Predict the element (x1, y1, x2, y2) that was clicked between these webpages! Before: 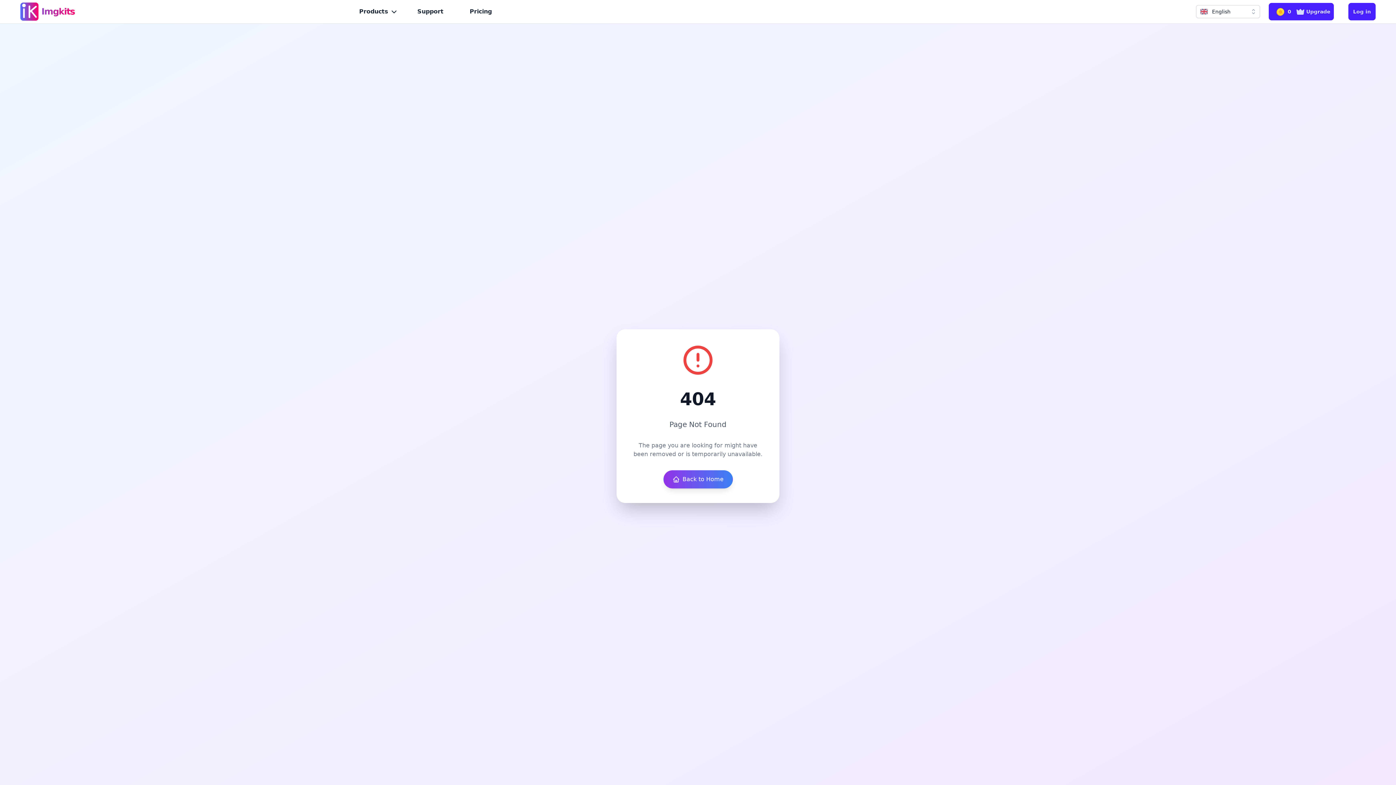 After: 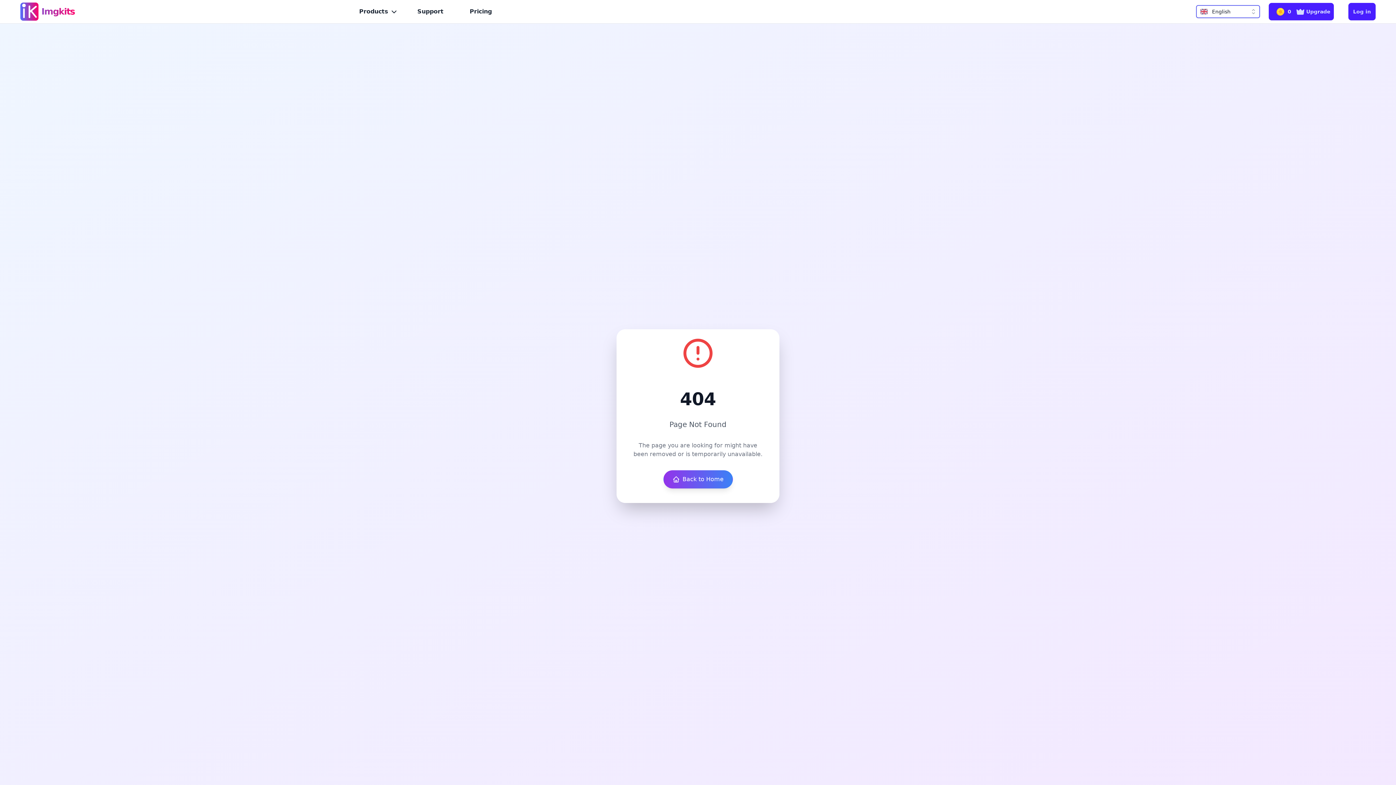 Action: bbox: (1196, 5, 1260, 18) label: English